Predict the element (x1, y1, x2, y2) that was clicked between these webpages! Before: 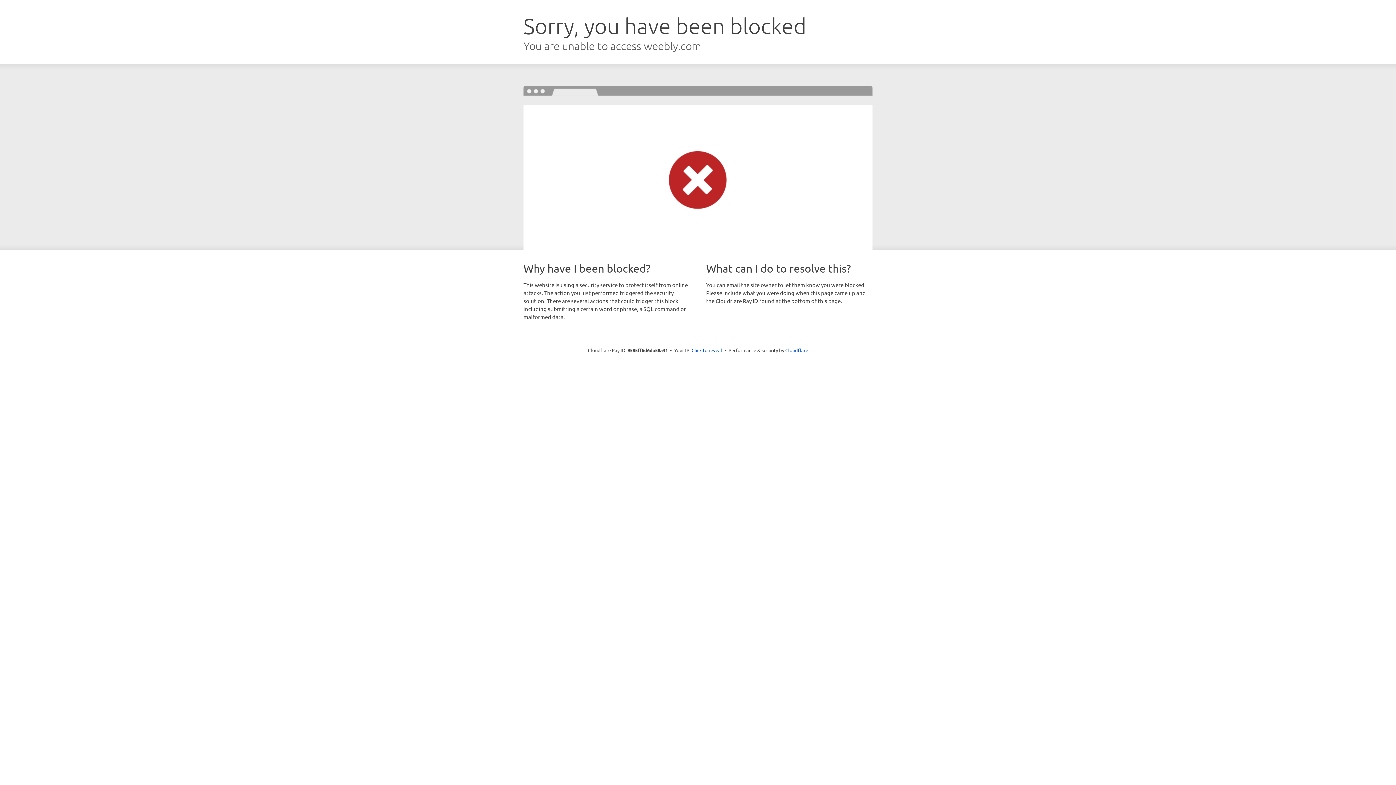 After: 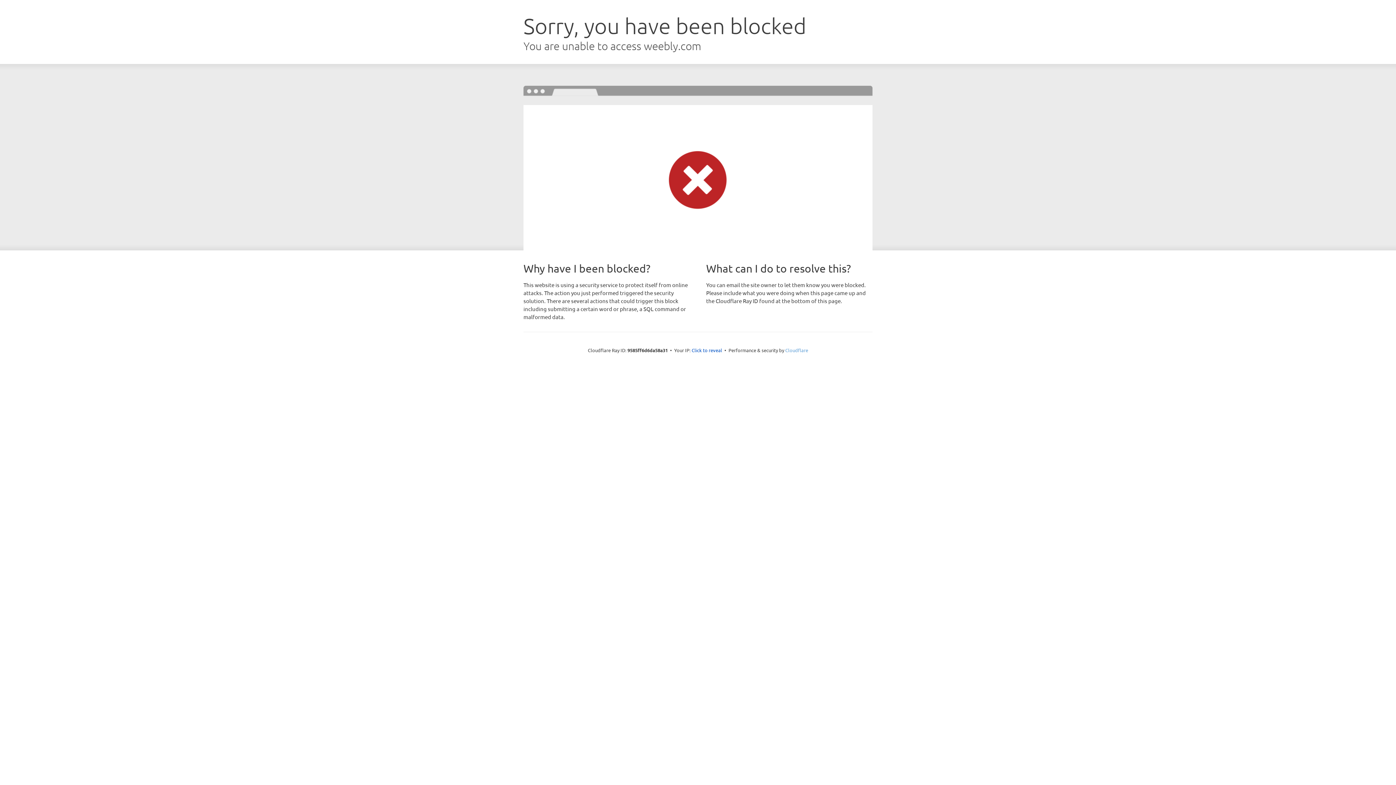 Action: bbox: (785, 347, 808, 353) label: Cloudflare